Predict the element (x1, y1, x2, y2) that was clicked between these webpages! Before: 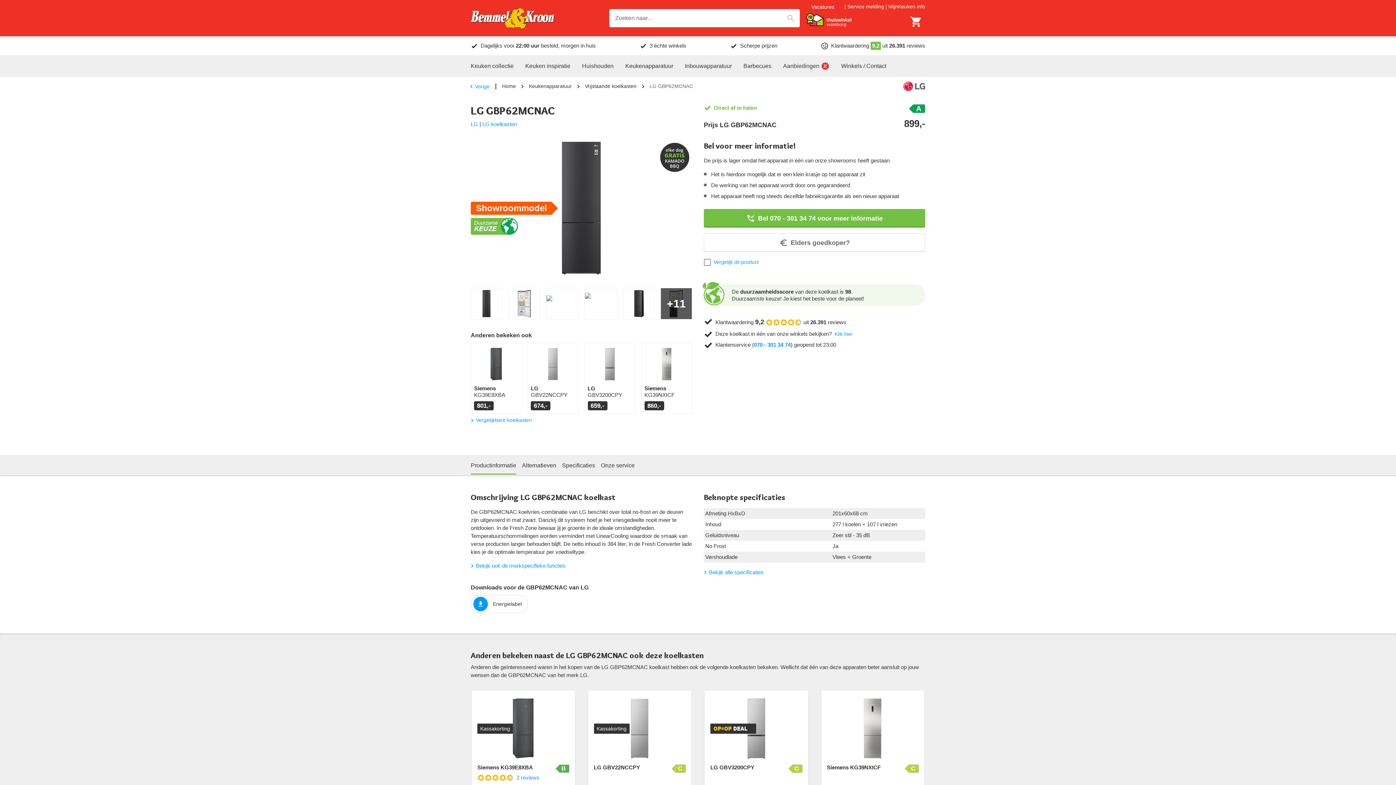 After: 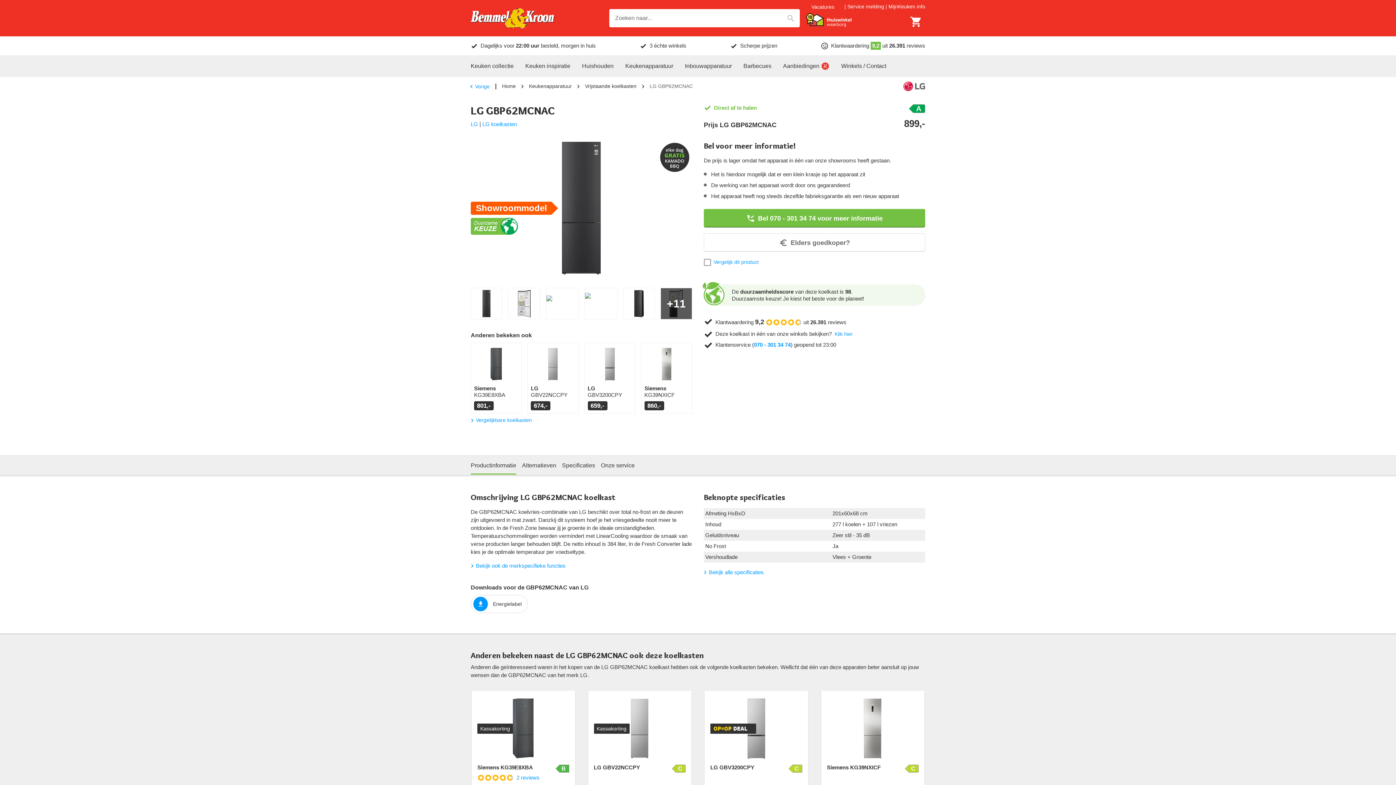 Action: bbox: (792, 765, 802, 773) label: C